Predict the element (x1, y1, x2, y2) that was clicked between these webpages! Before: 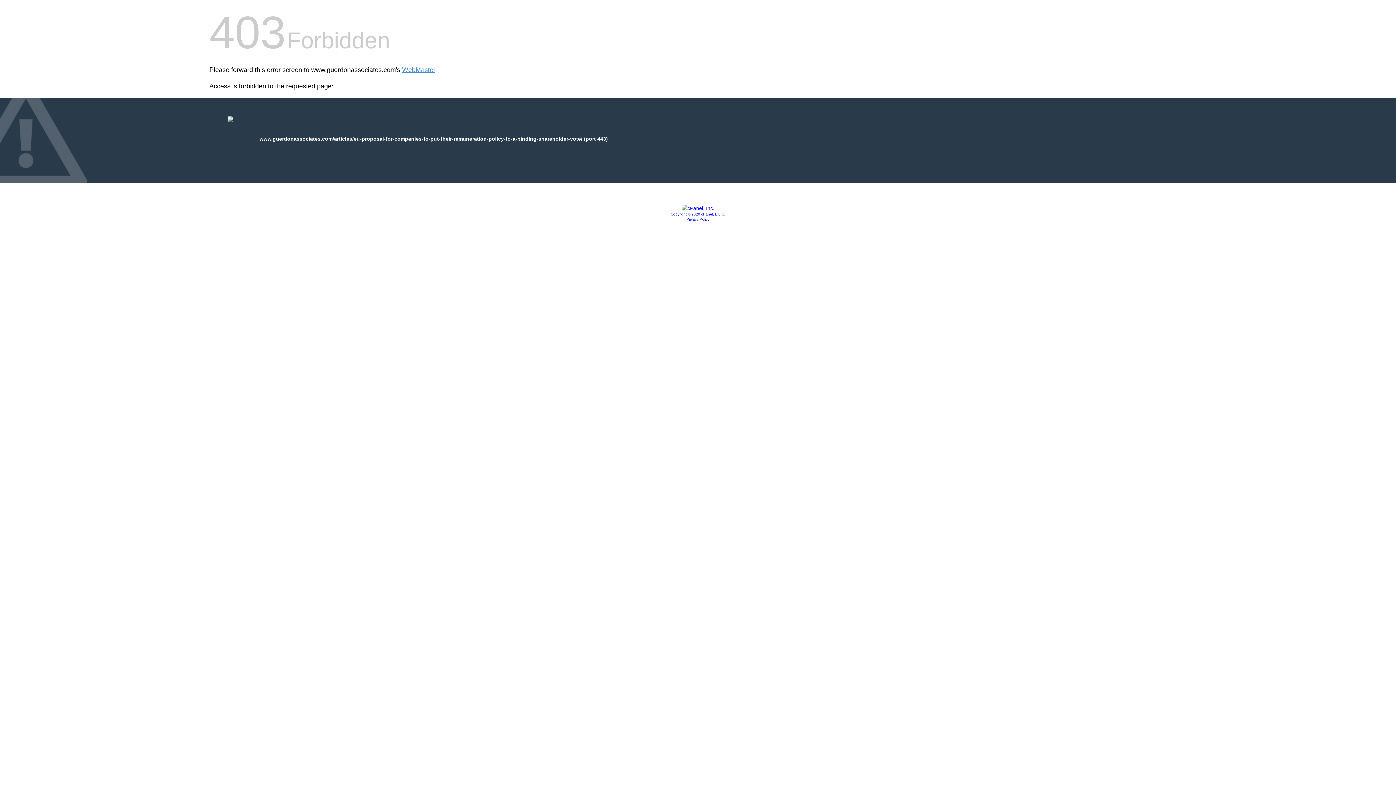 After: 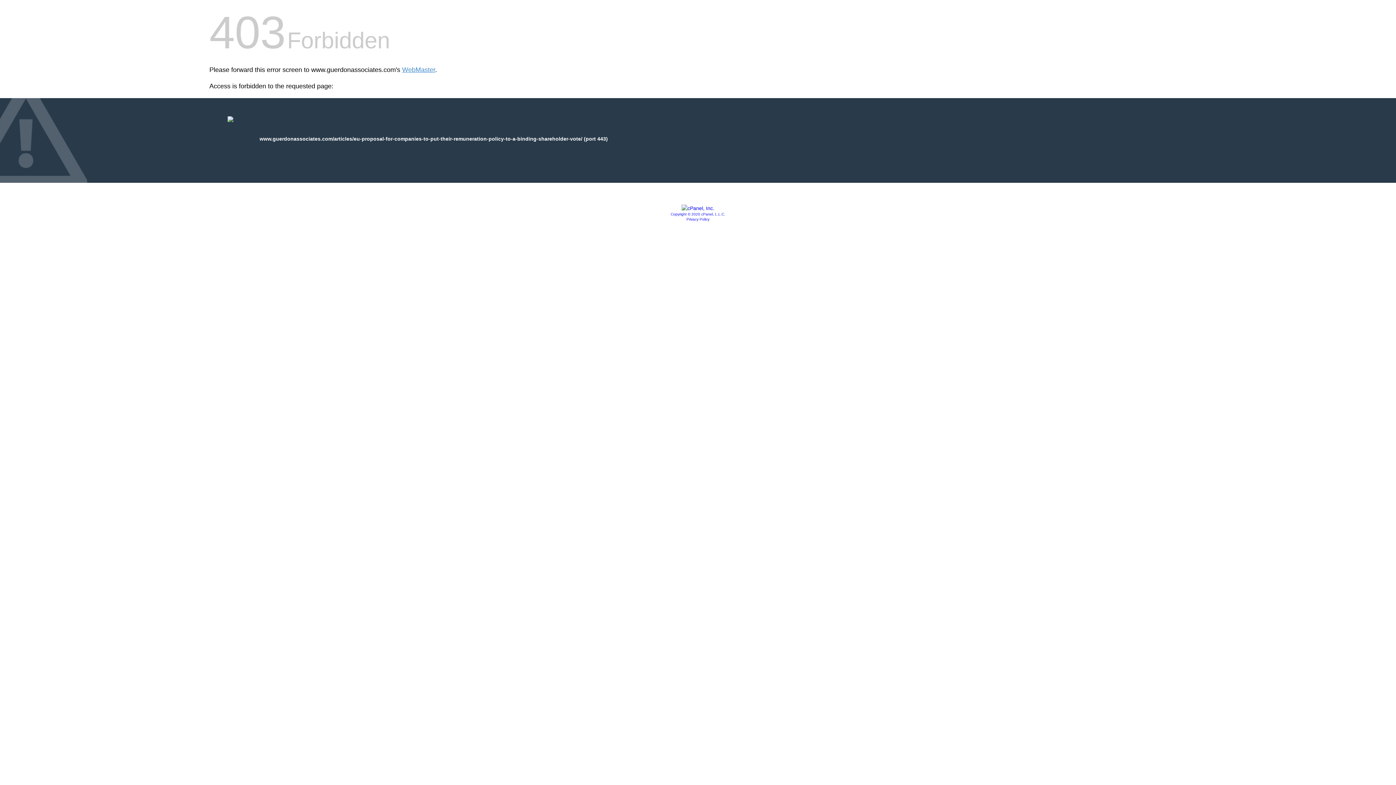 Action: bbox: (686, 217, 709, 221) label: Privacy Policy